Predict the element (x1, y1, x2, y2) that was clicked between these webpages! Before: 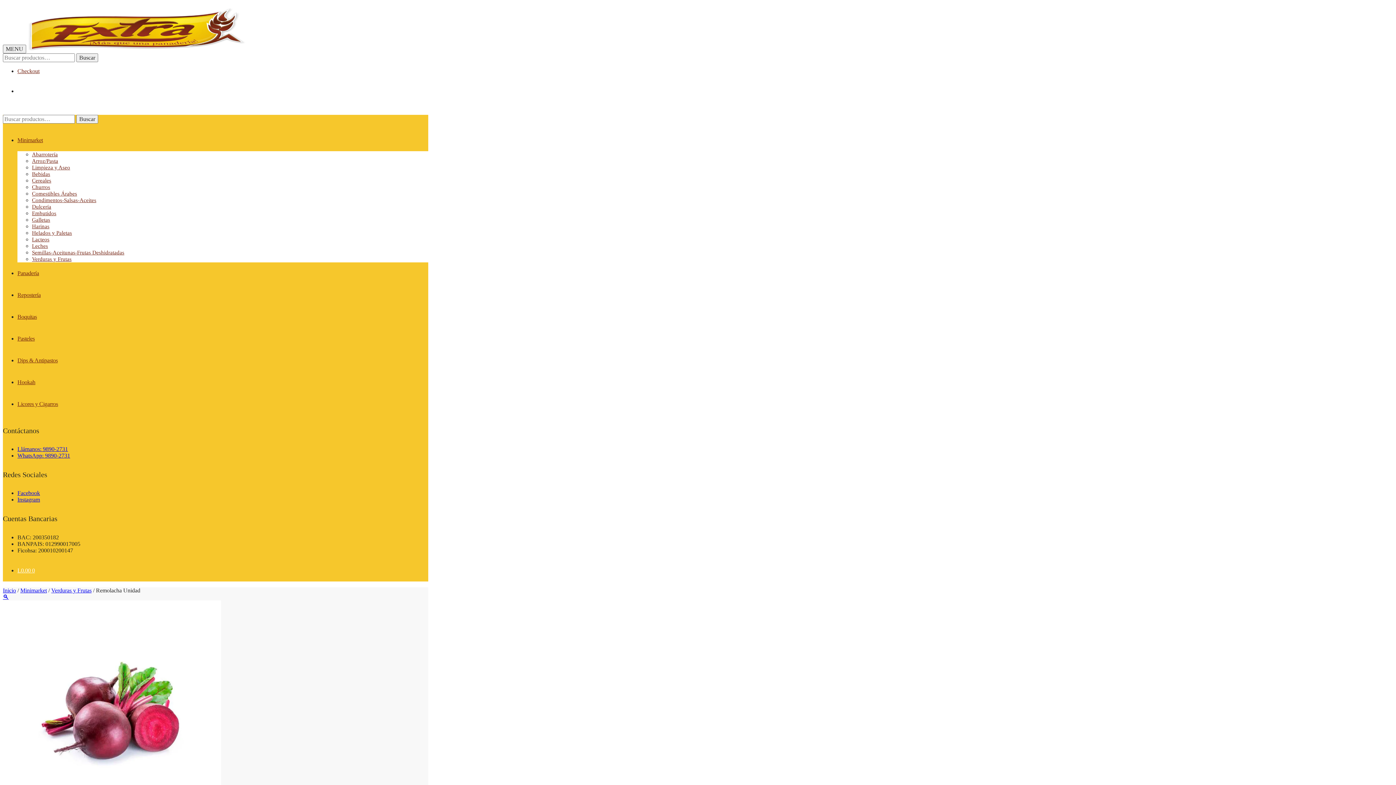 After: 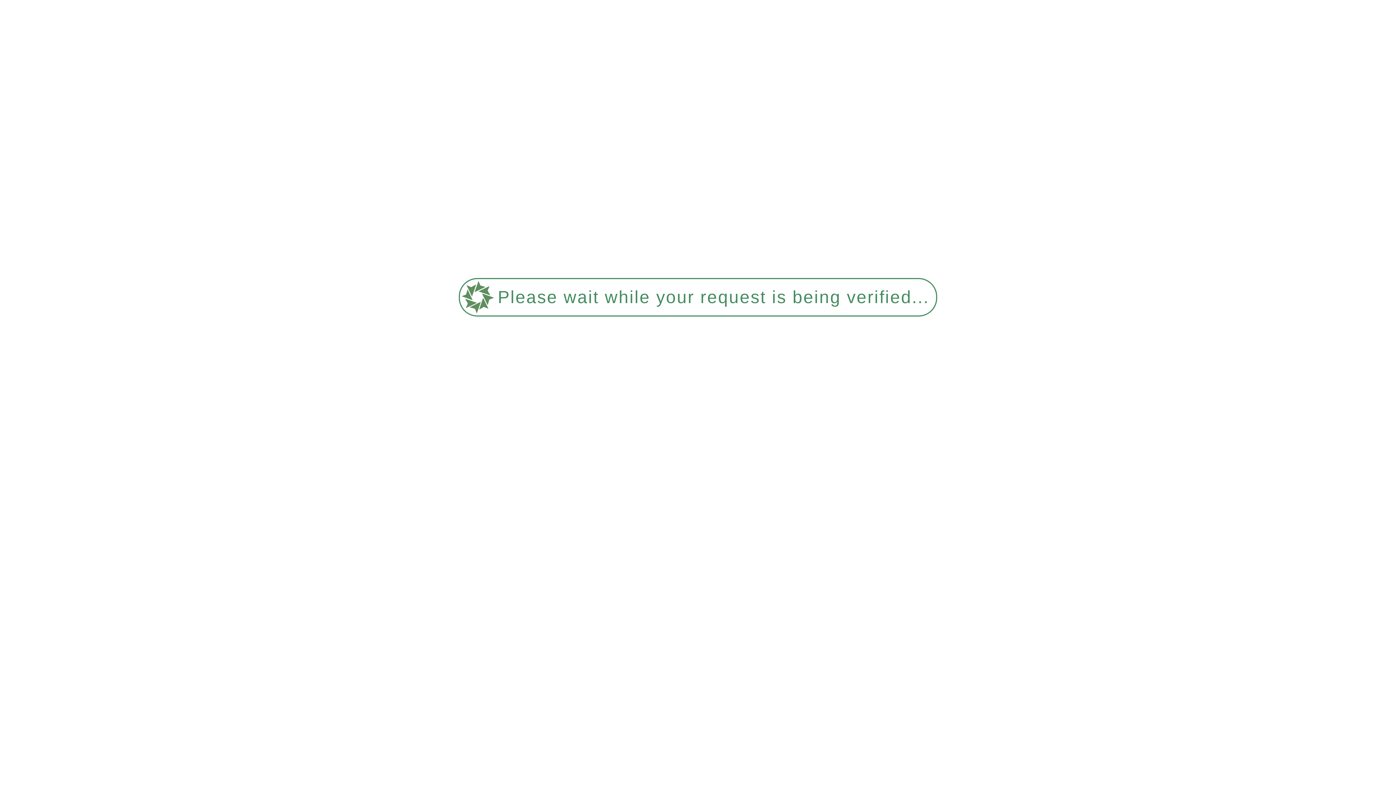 Action: label: Embutidos bbox: (32, 210, 56, 216)